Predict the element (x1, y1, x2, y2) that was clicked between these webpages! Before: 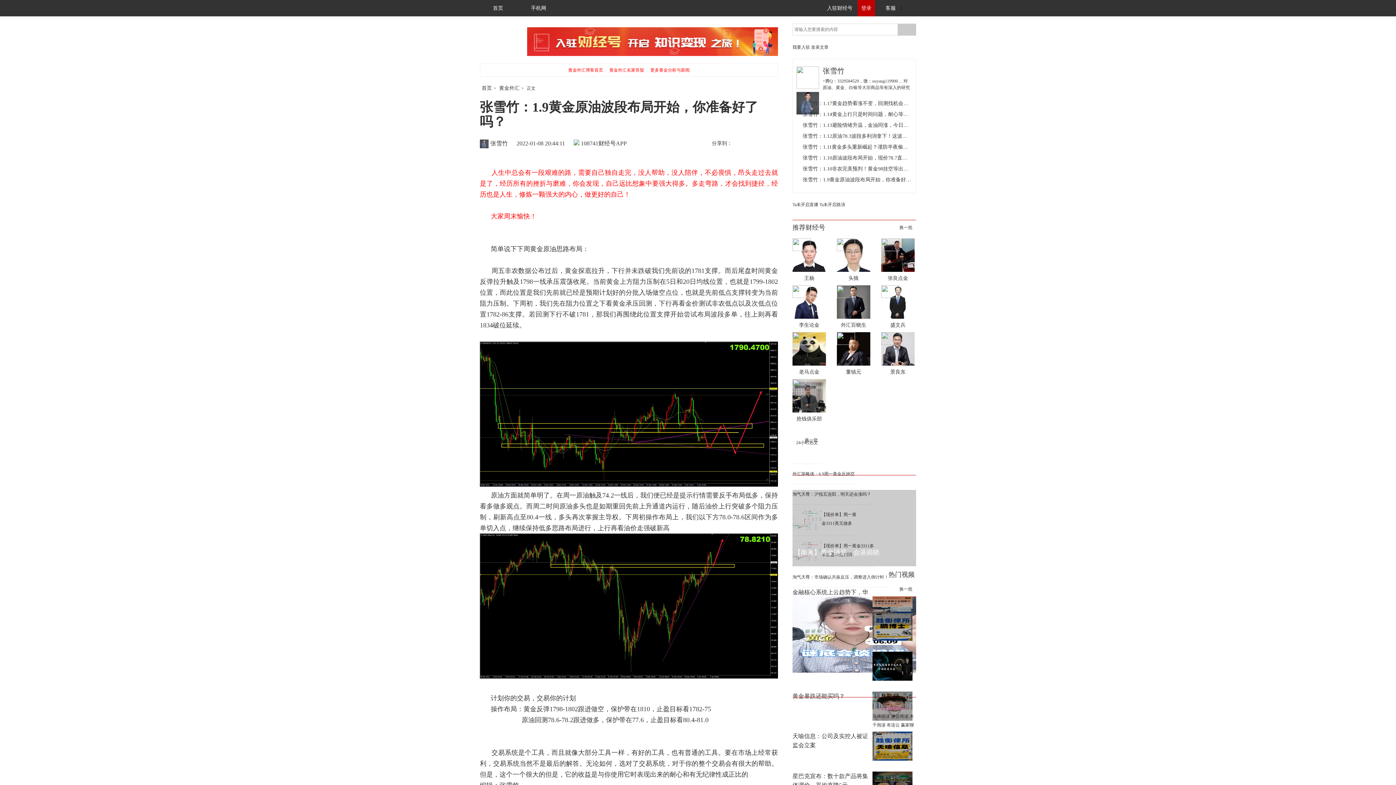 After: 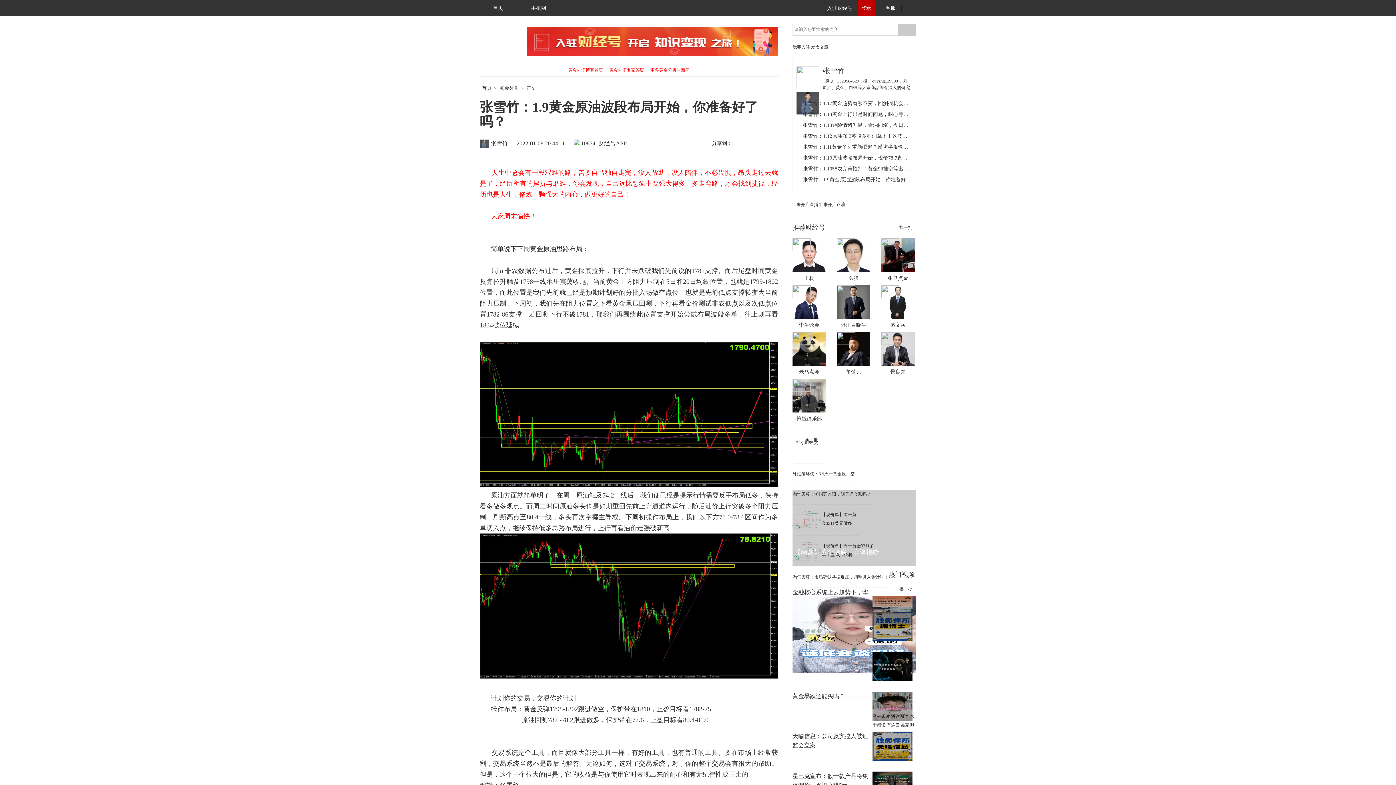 Action: label: 首页 bbox: (481, 85, 492, 90)